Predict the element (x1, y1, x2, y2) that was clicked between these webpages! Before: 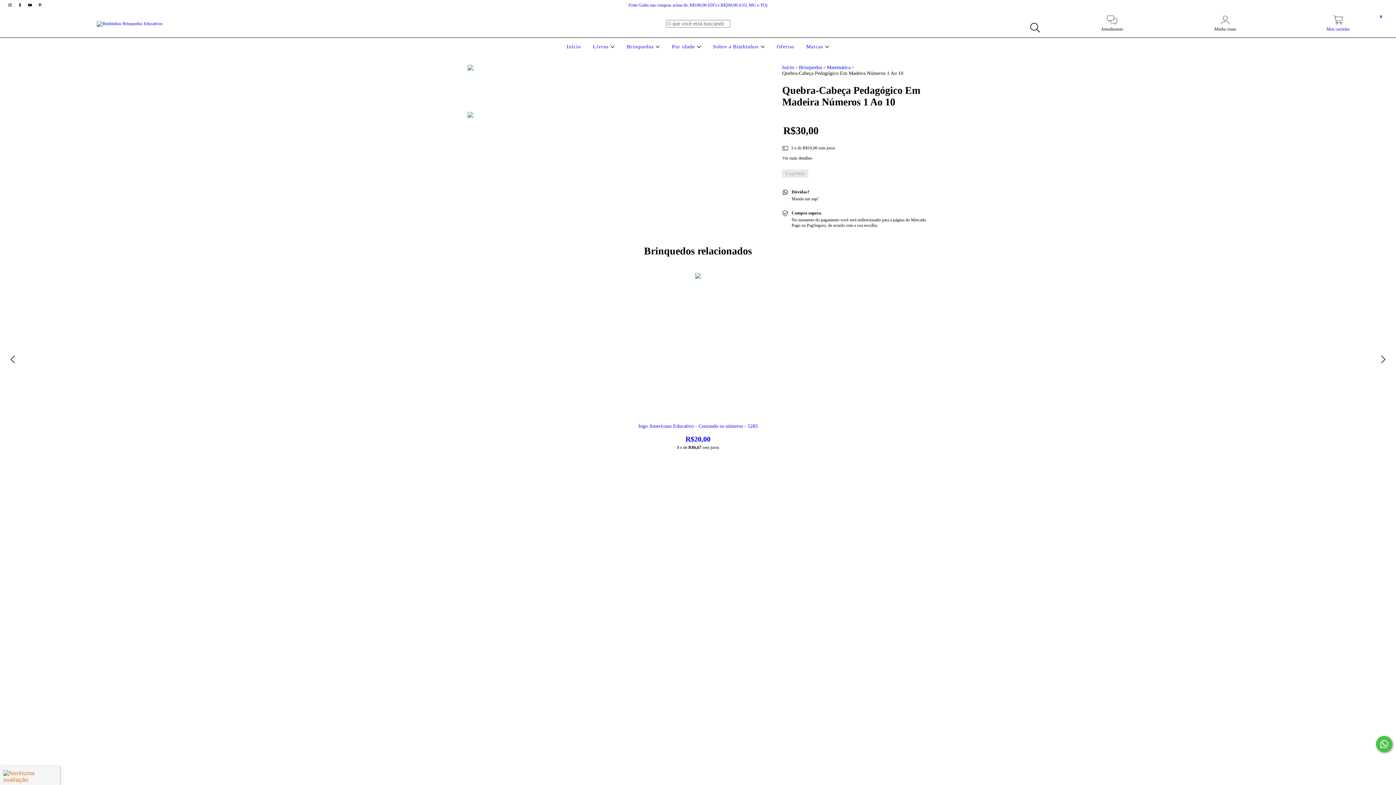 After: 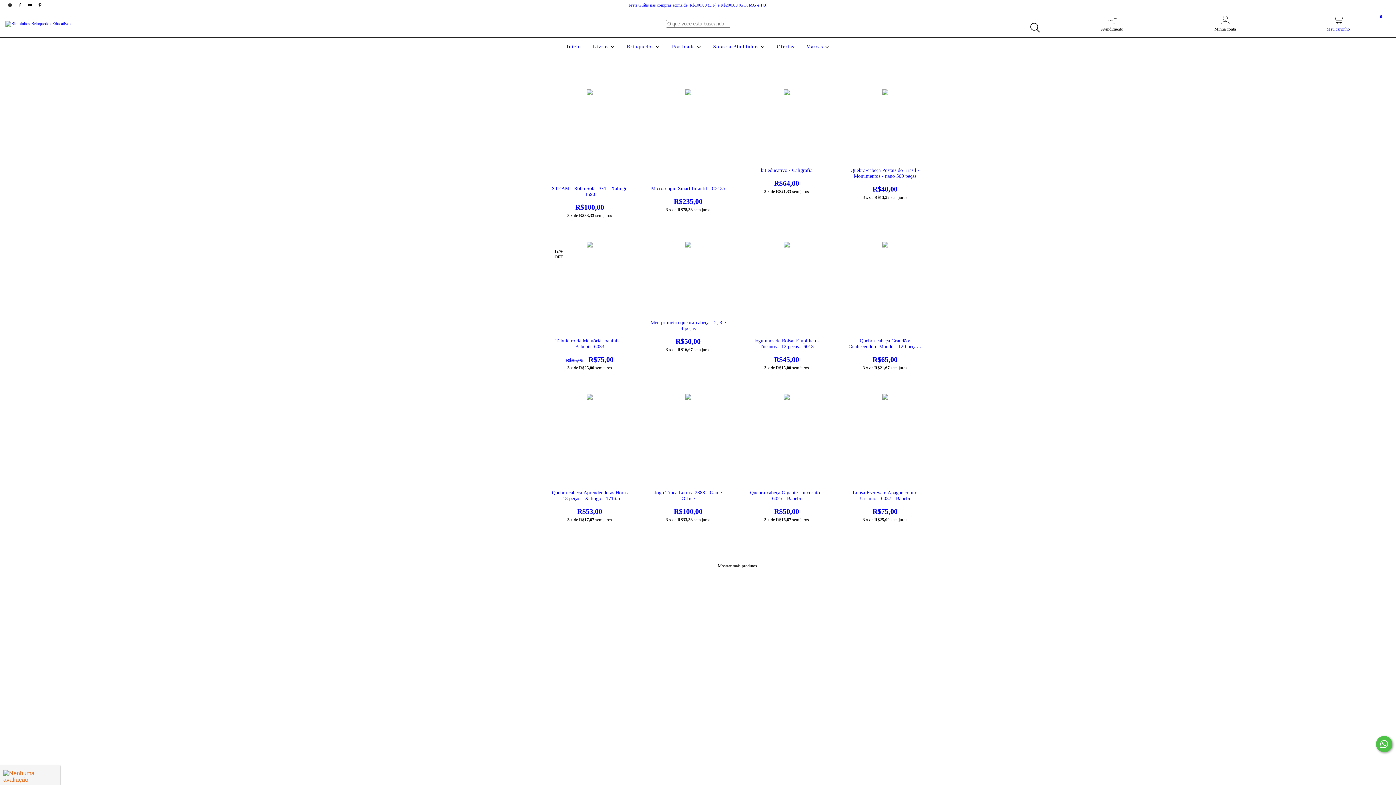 Action: label: Por idade  bbox: (670, 44, 703, 49)